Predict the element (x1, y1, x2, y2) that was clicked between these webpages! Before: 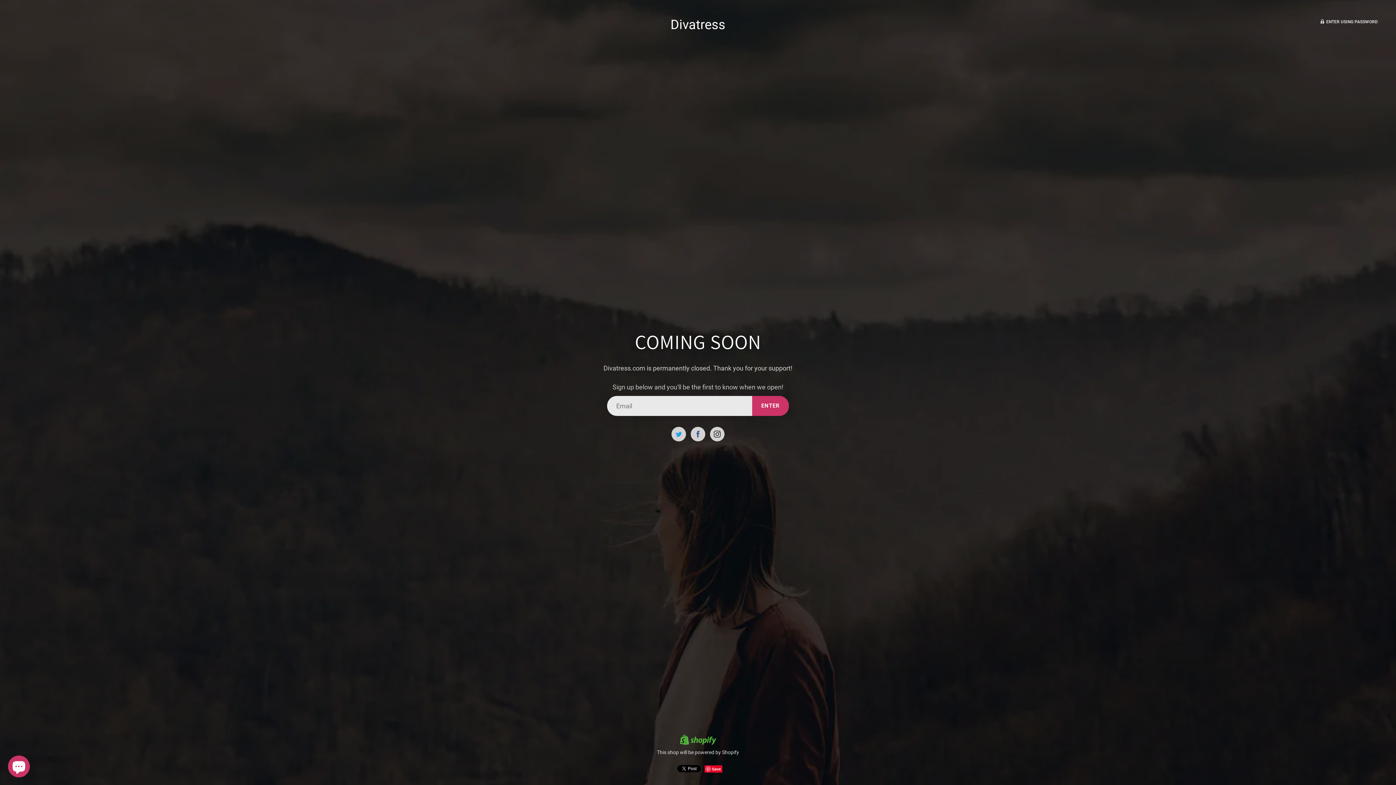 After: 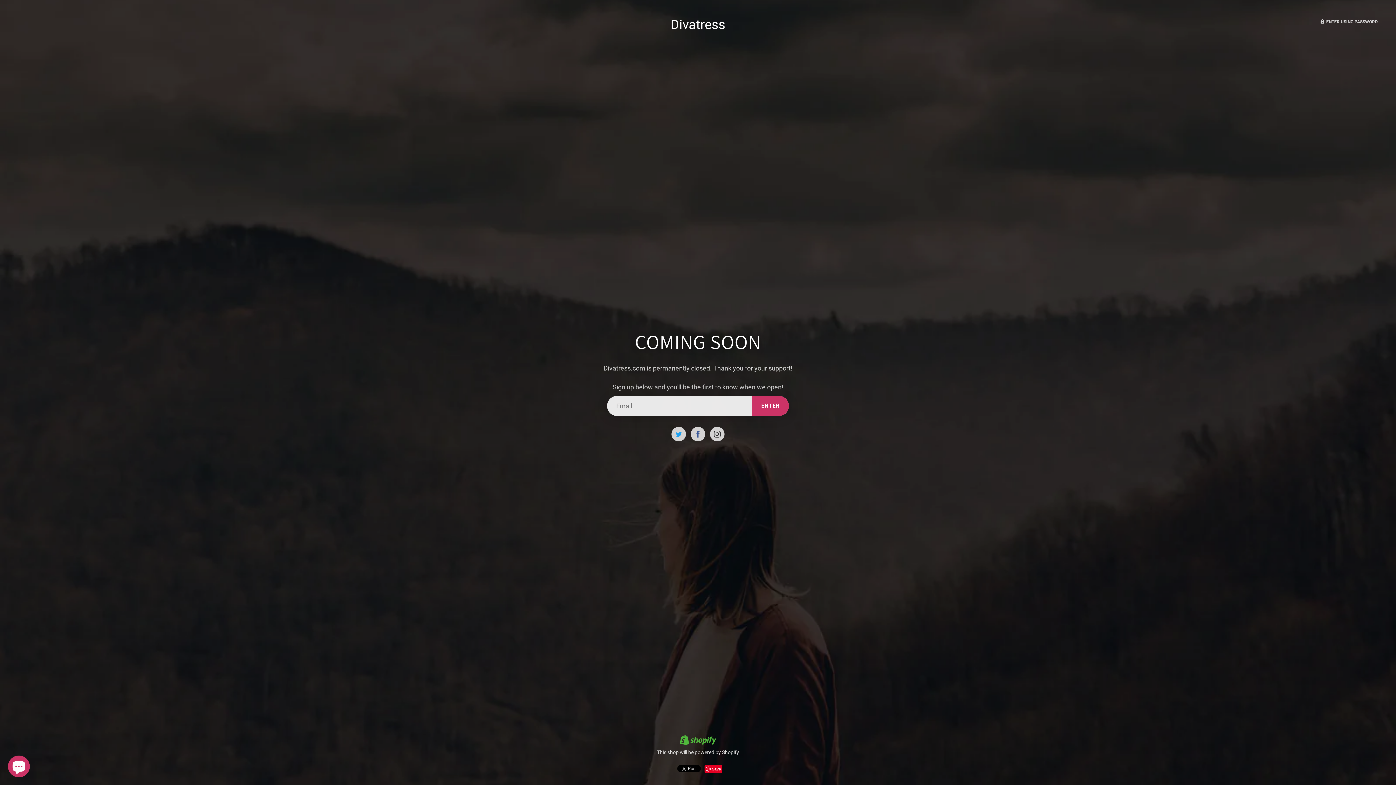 Action: label: Save bbox: (704, 765, 722, 773)